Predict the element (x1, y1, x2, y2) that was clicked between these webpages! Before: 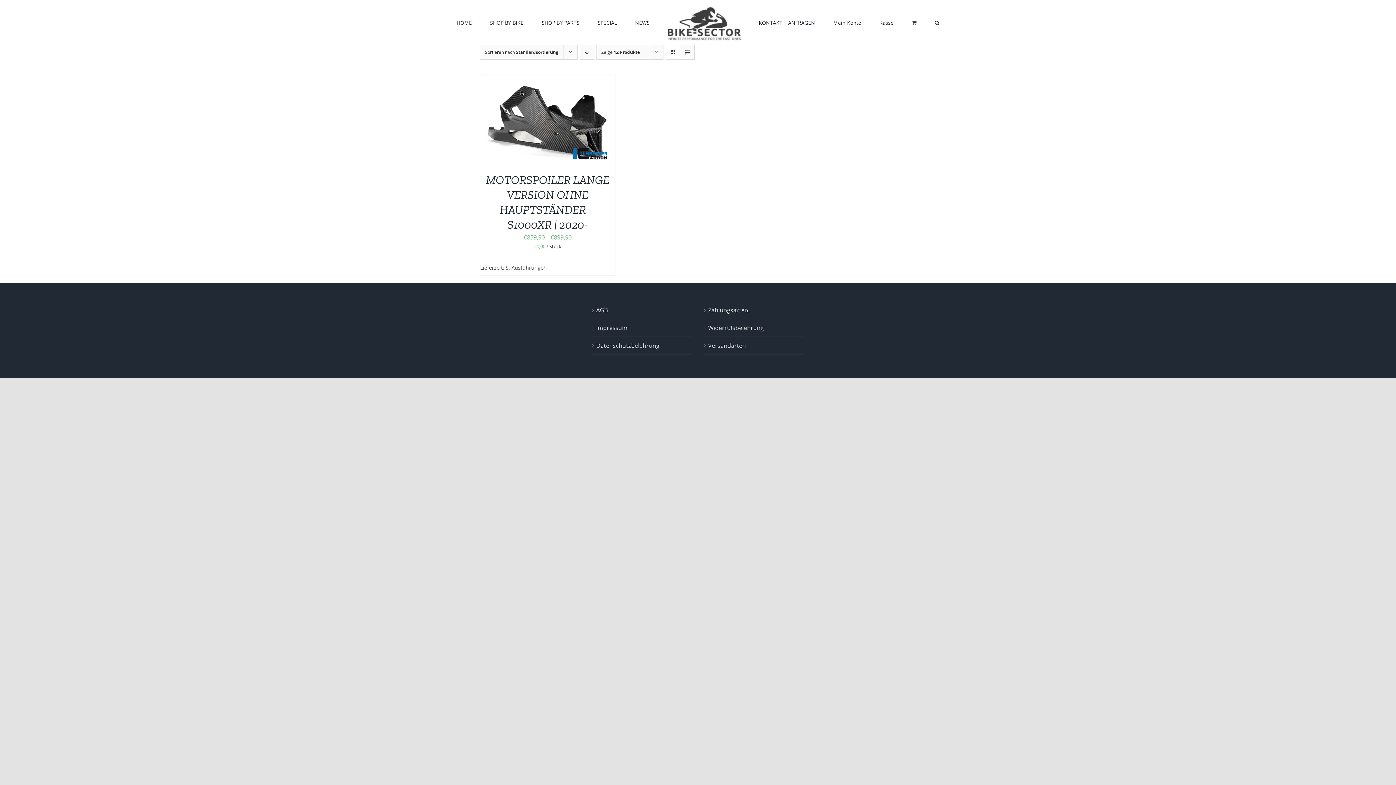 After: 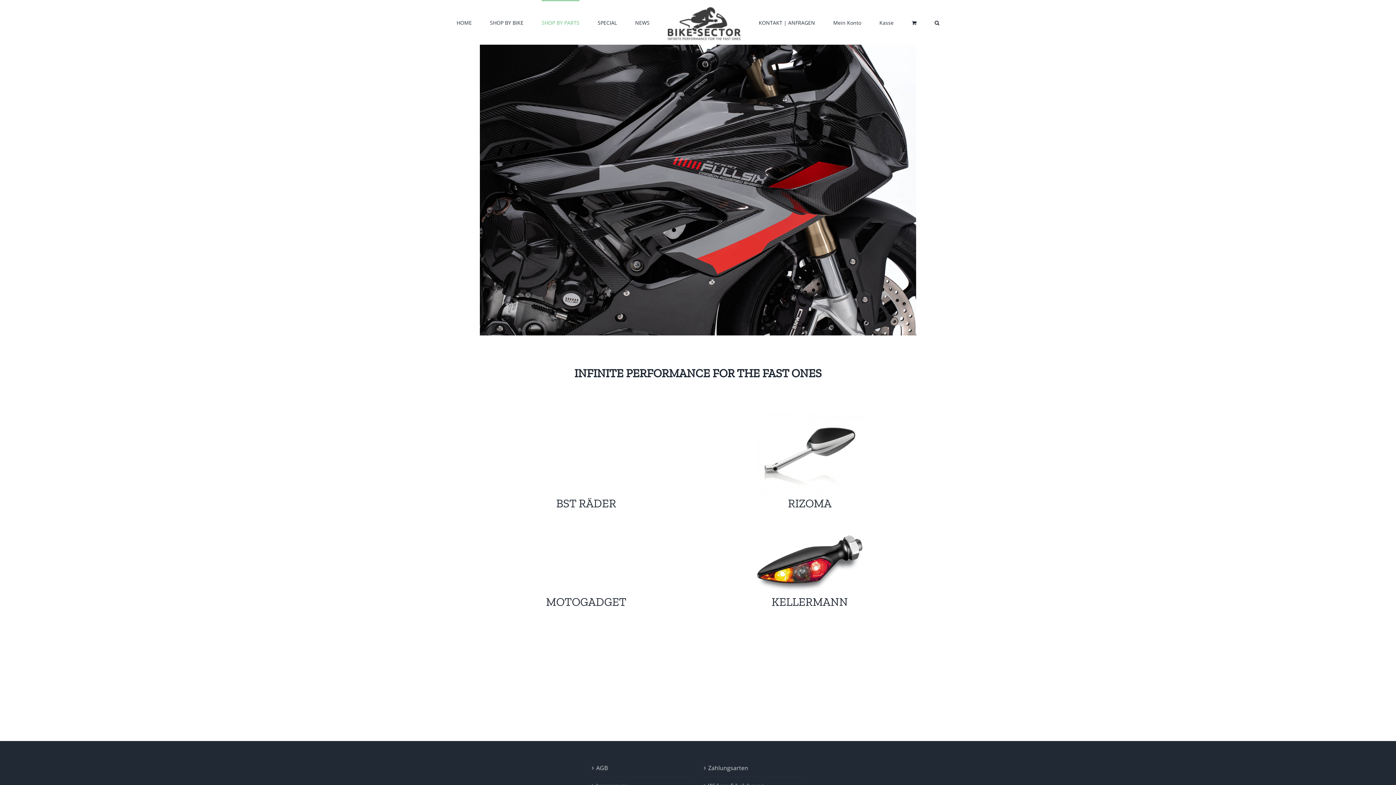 Action: label: SHOP BY PARTS bbox: (541, 0, 579, 44)